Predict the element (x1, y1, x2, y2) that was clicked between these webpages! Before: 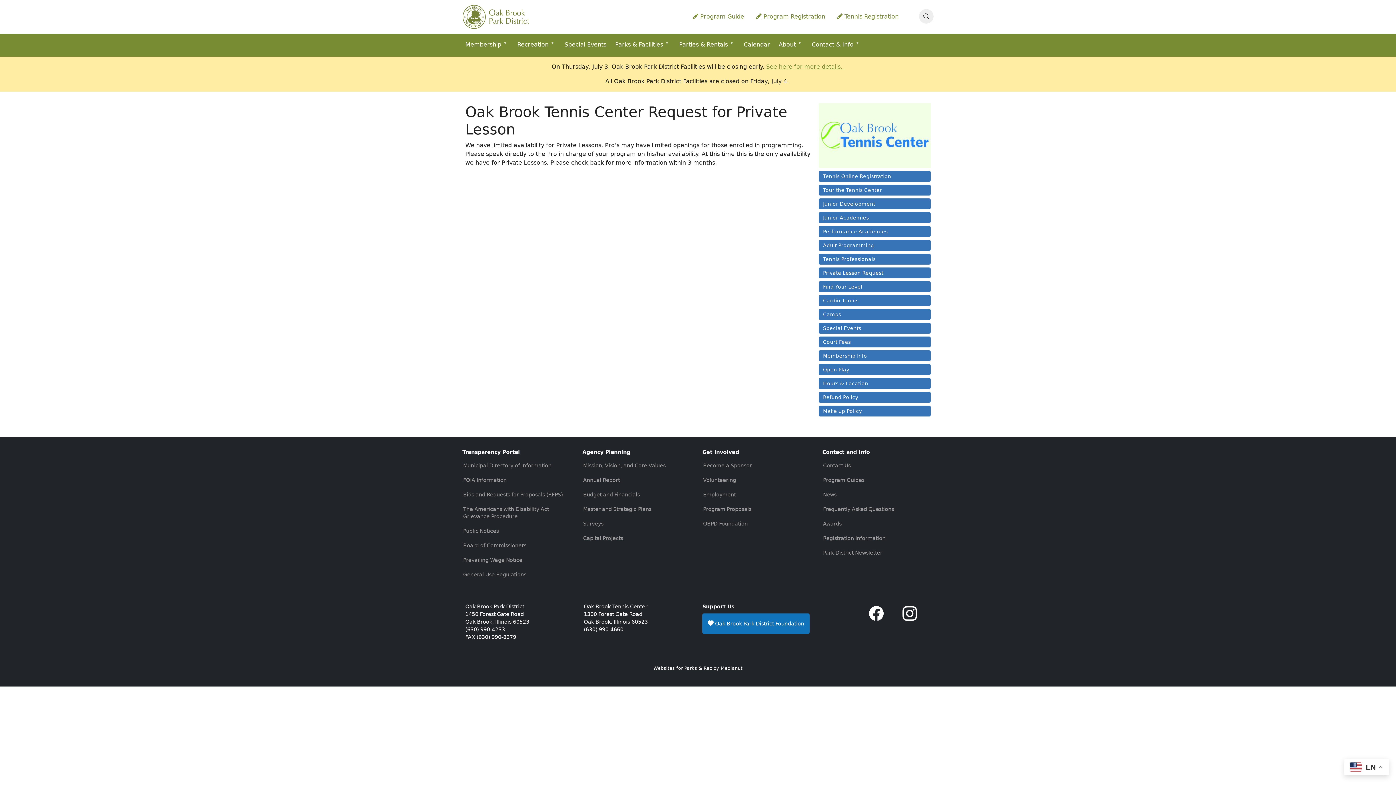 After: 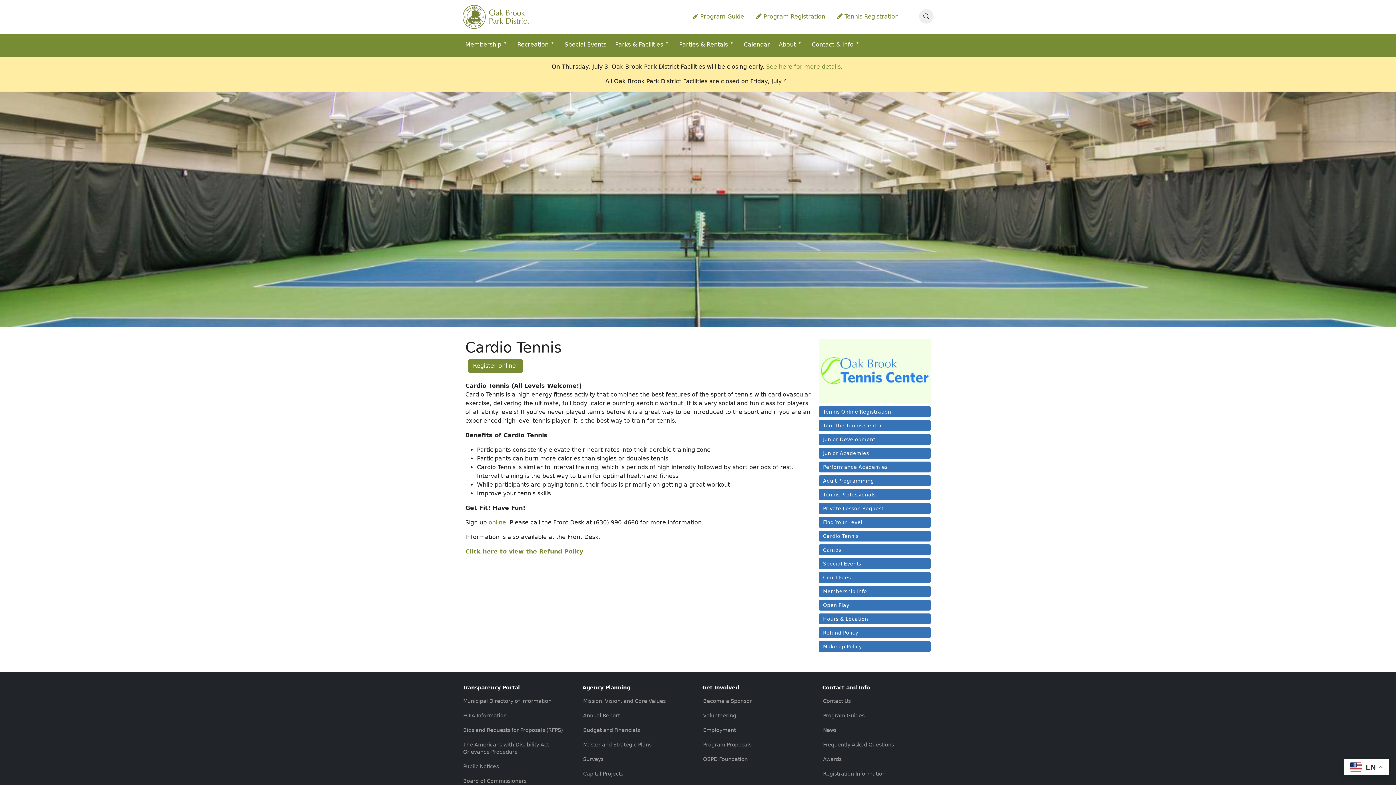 Action: label: Cardio Tennis bbox: (818, 295, 930, 306)